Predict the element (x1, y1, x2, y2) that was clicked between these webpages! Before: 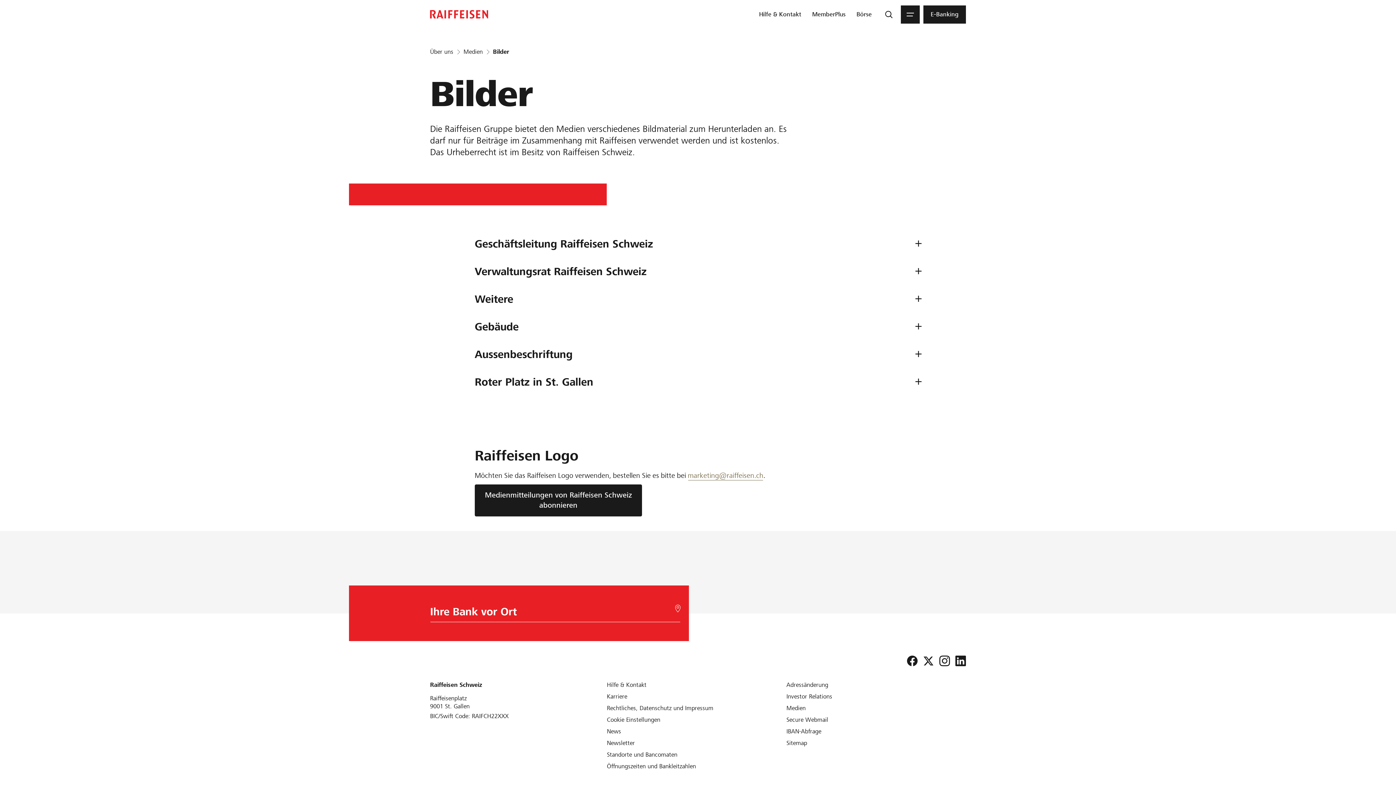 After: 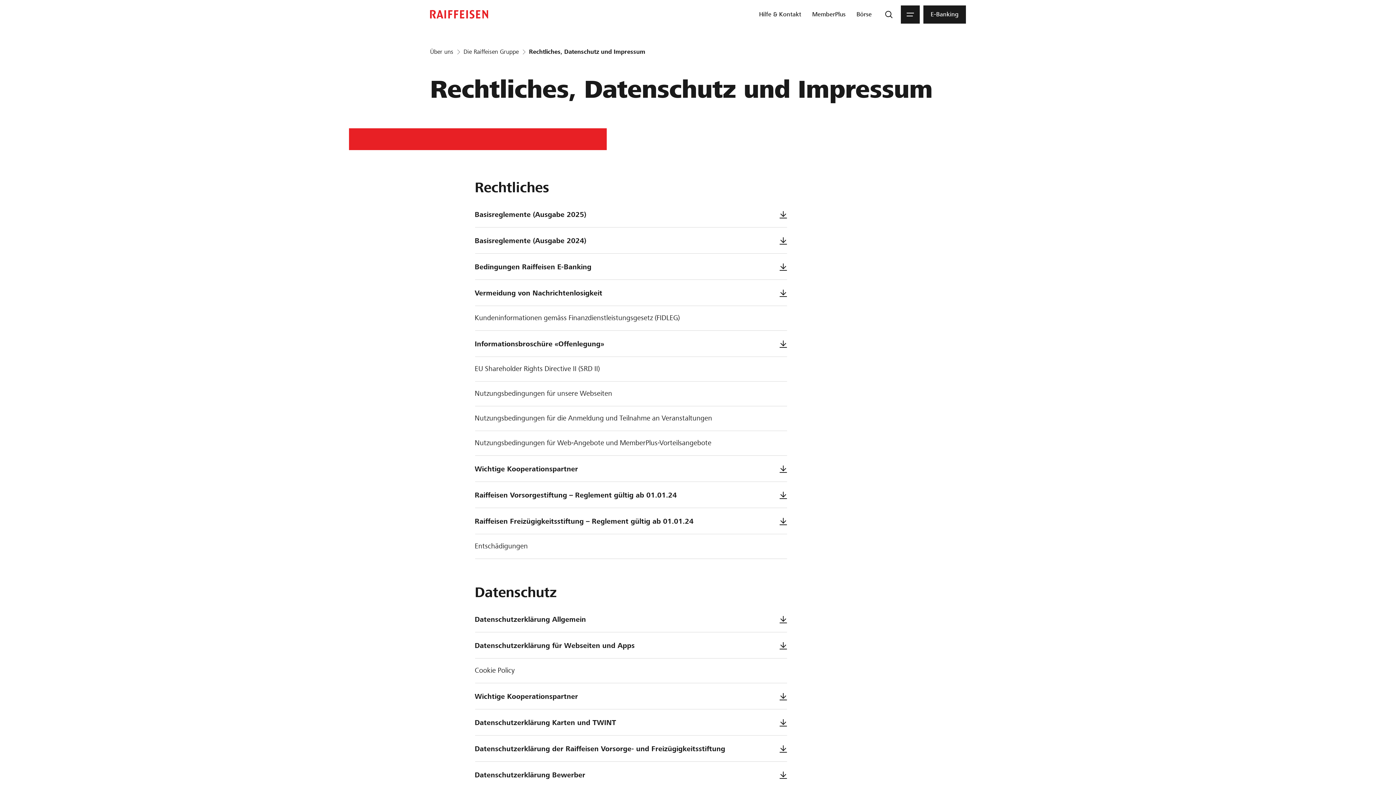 Action: bbox: (607, 705, 713, 712) label: Rechtliches, Datenschutz und Impressum